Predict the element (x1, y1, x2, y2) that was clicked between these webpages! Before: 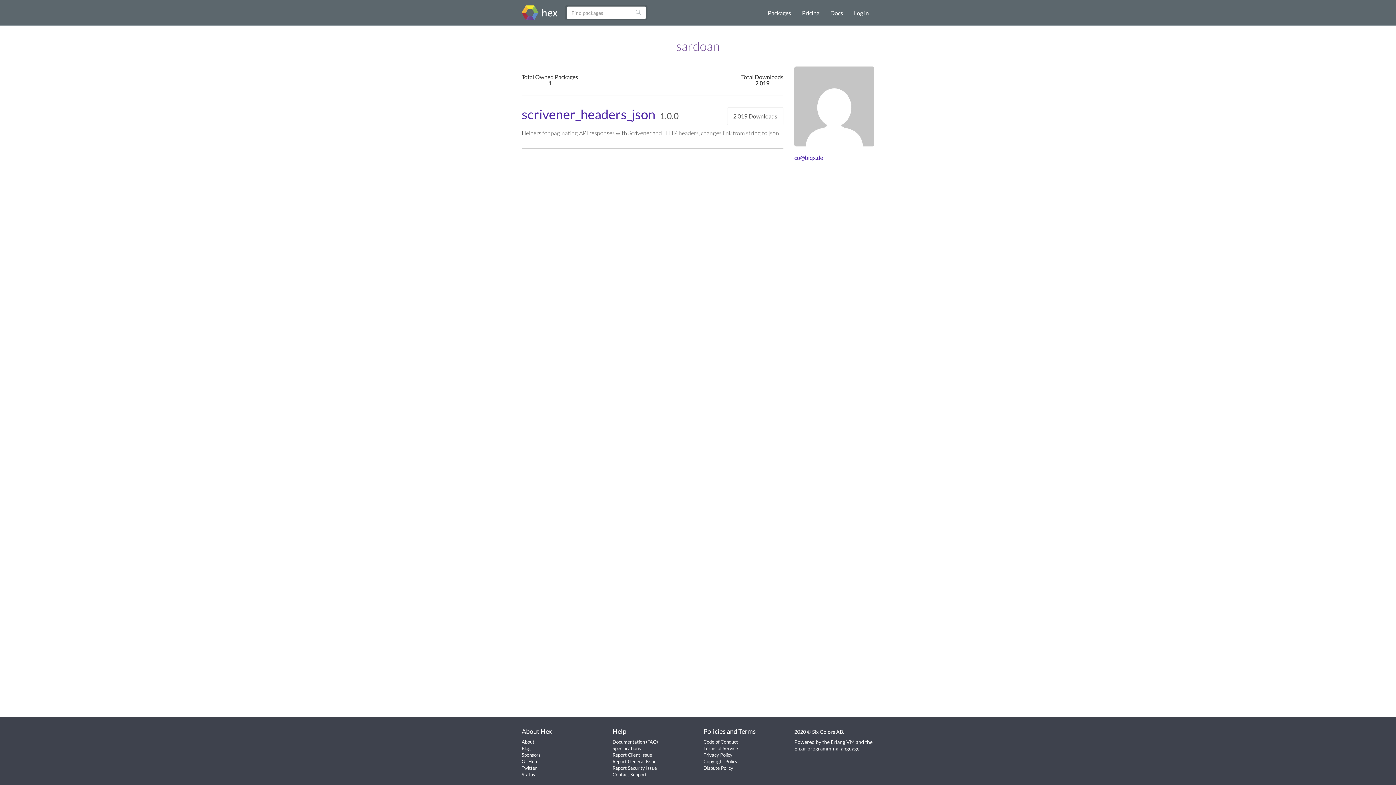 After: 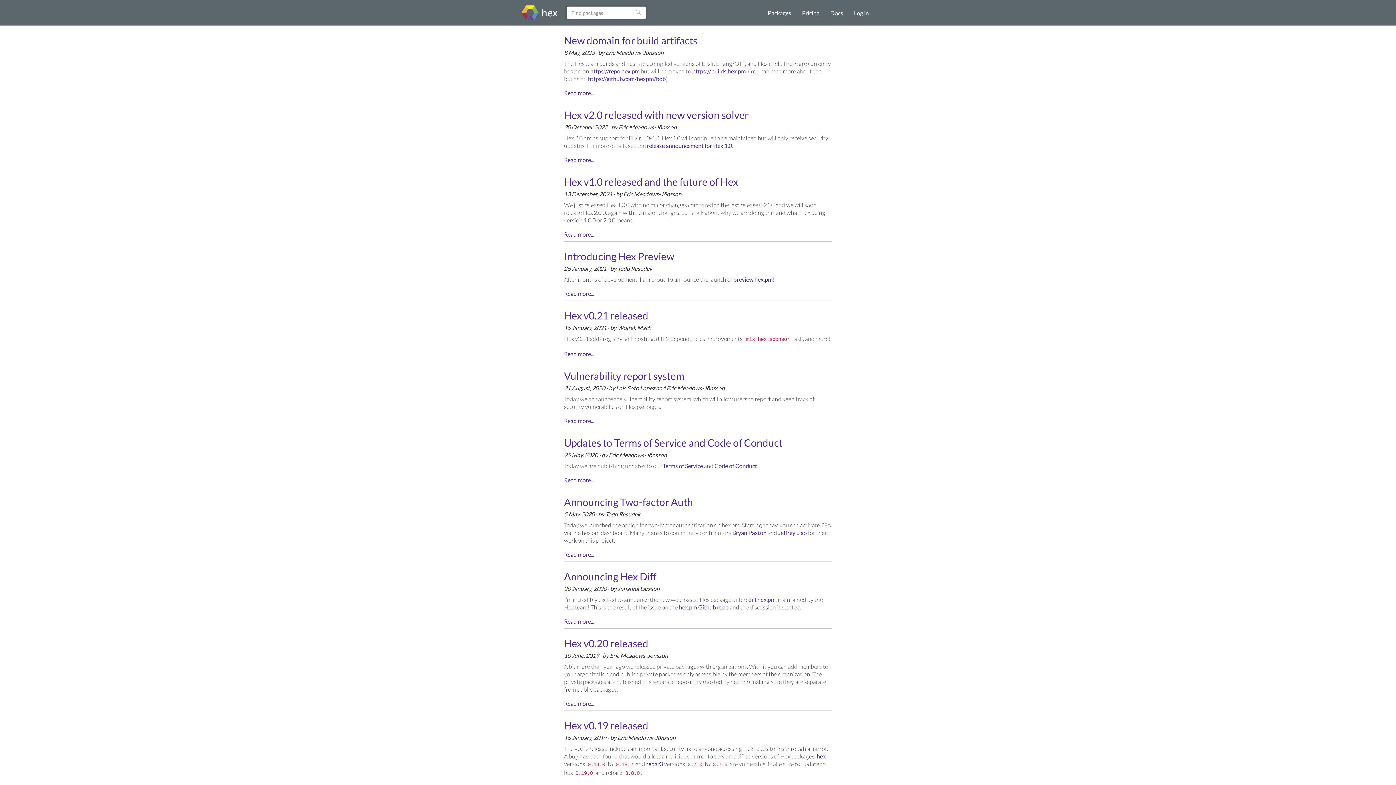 Action: bbox: (521, 745, 530, 751) label: Blog